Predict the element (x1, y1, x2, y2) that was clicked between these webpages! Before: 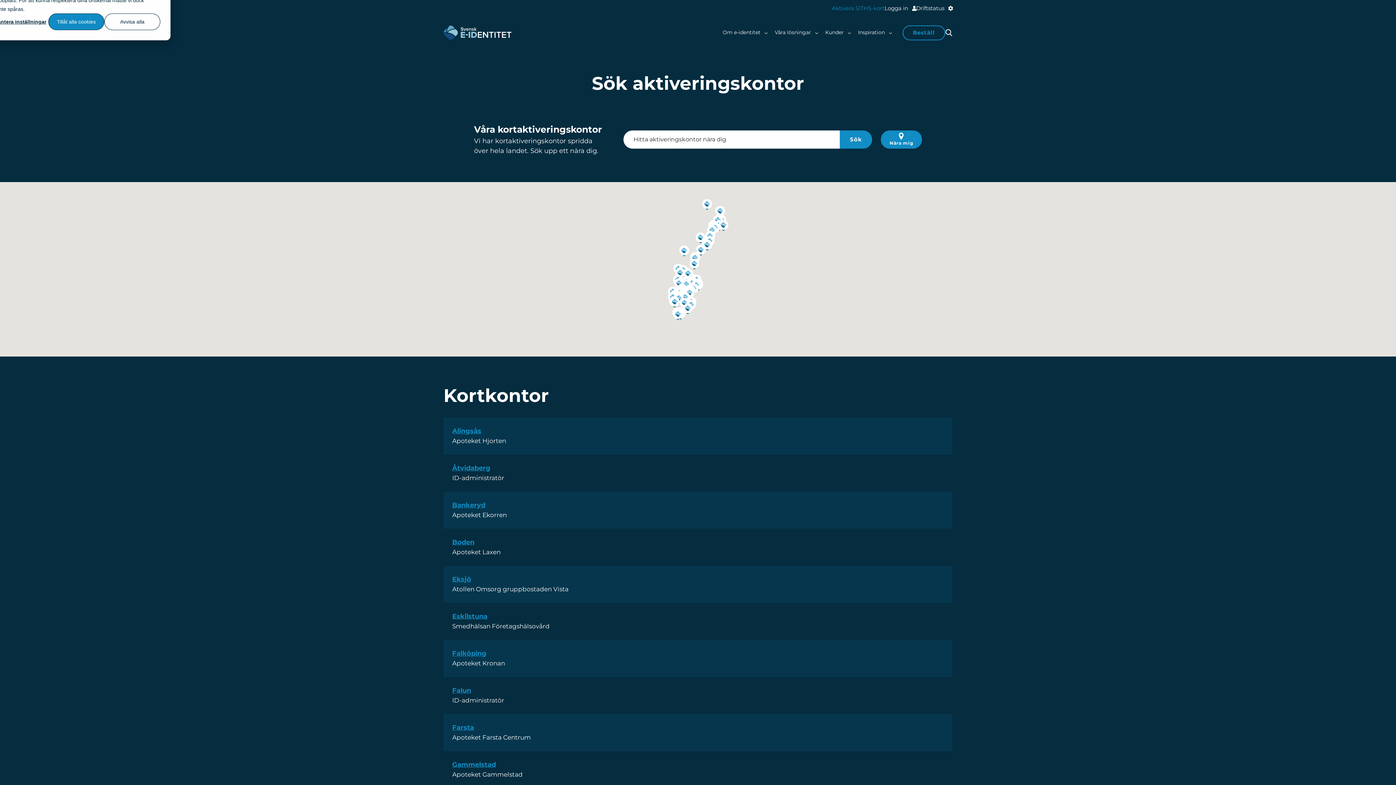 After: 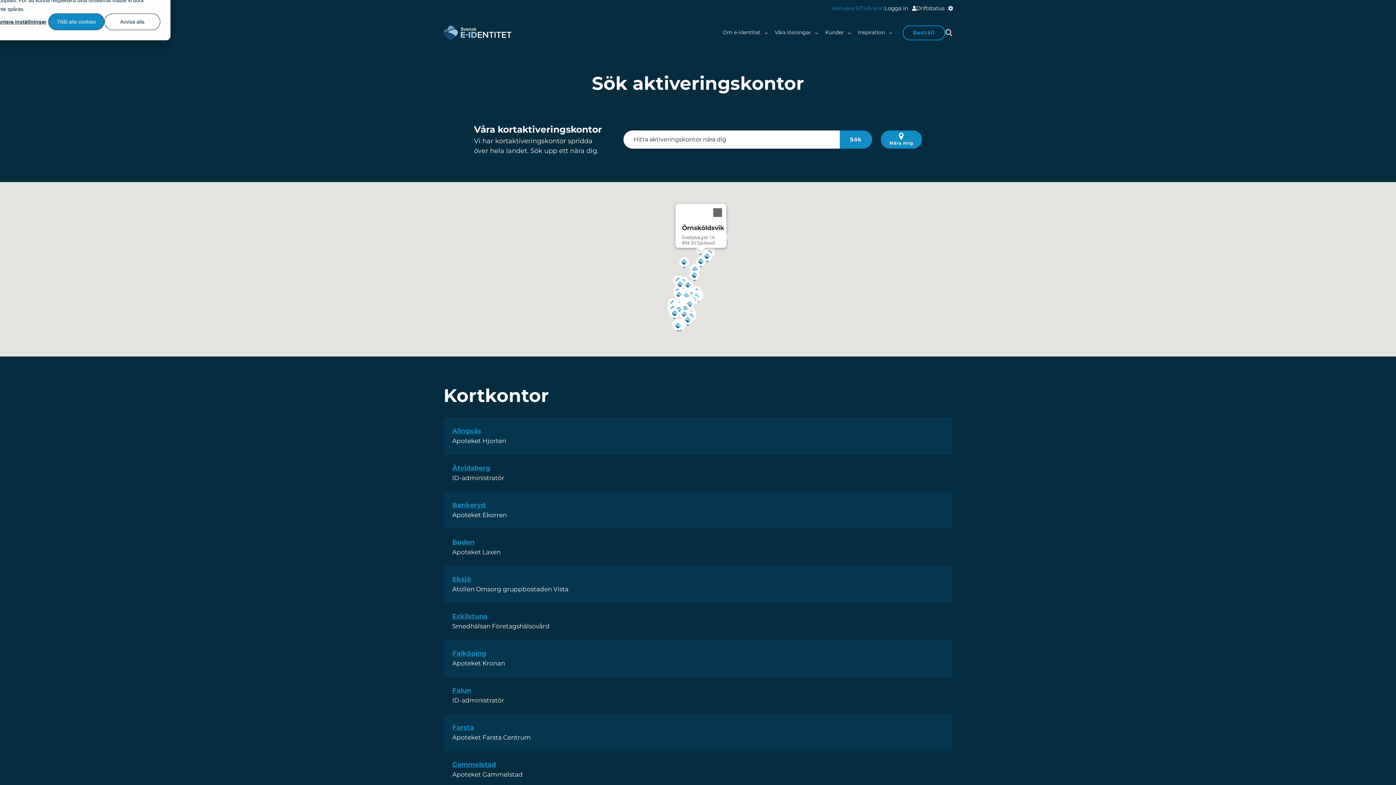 Action: bbox: (696, 240, 706, 260)